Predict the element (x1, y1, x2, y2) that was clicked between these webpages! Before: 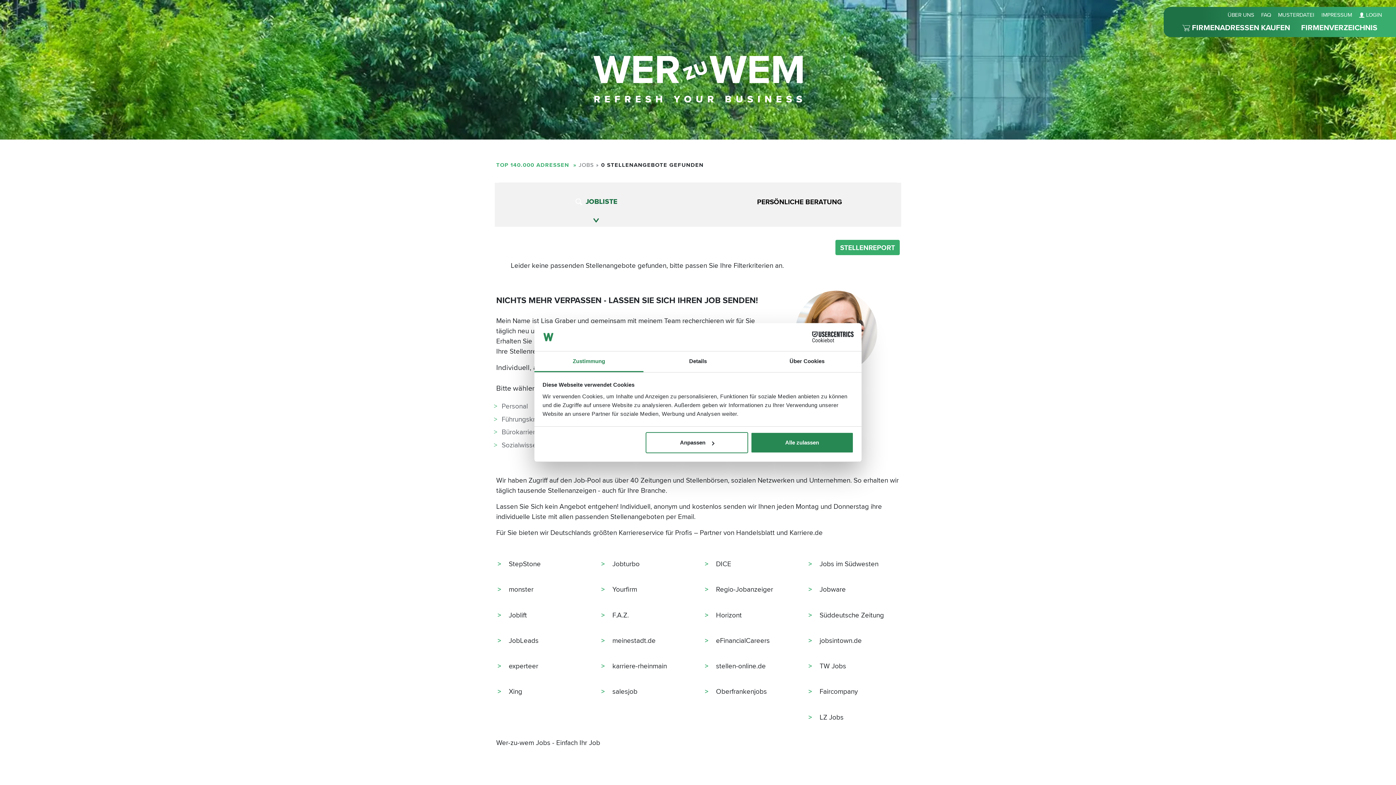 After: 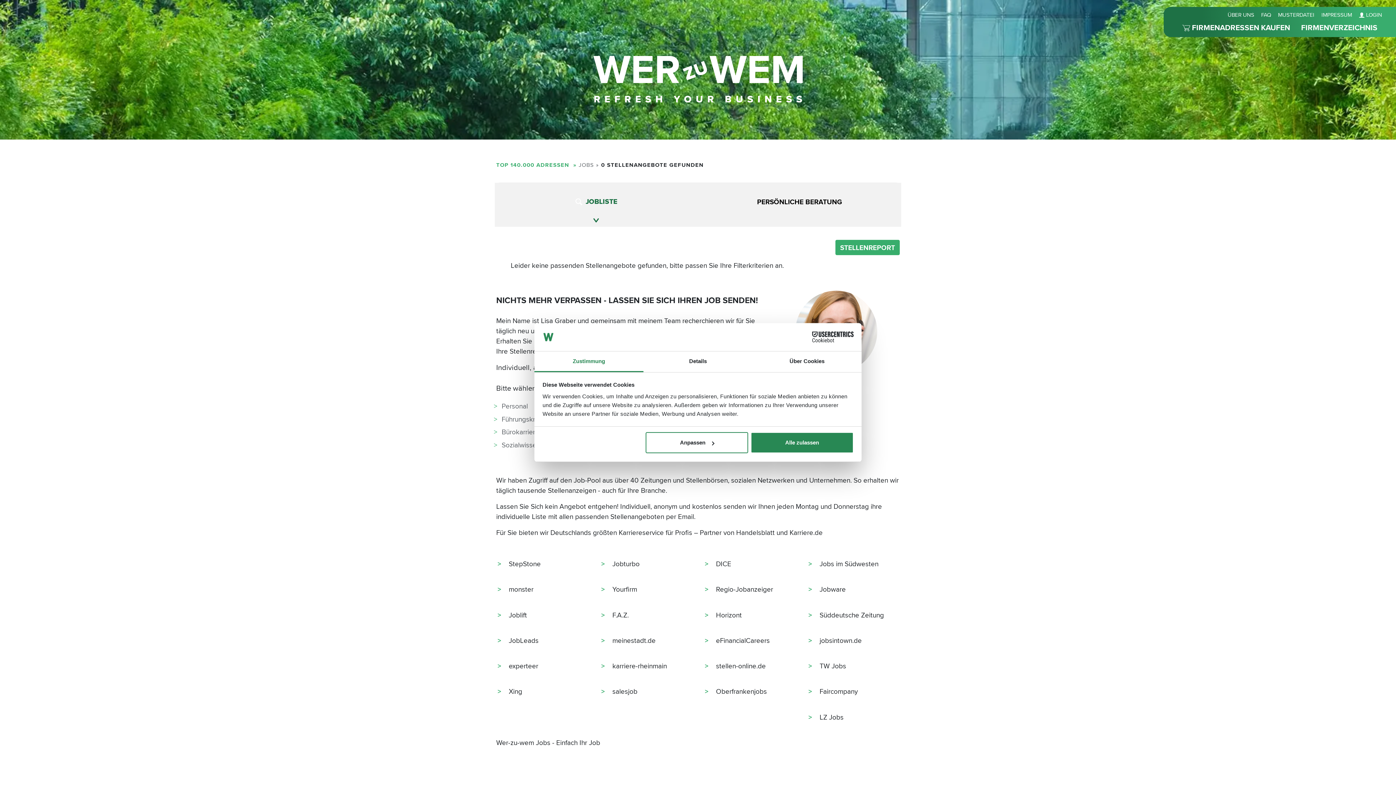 Action: label: Zustimmung bbox: (534, 351, 643, 372)